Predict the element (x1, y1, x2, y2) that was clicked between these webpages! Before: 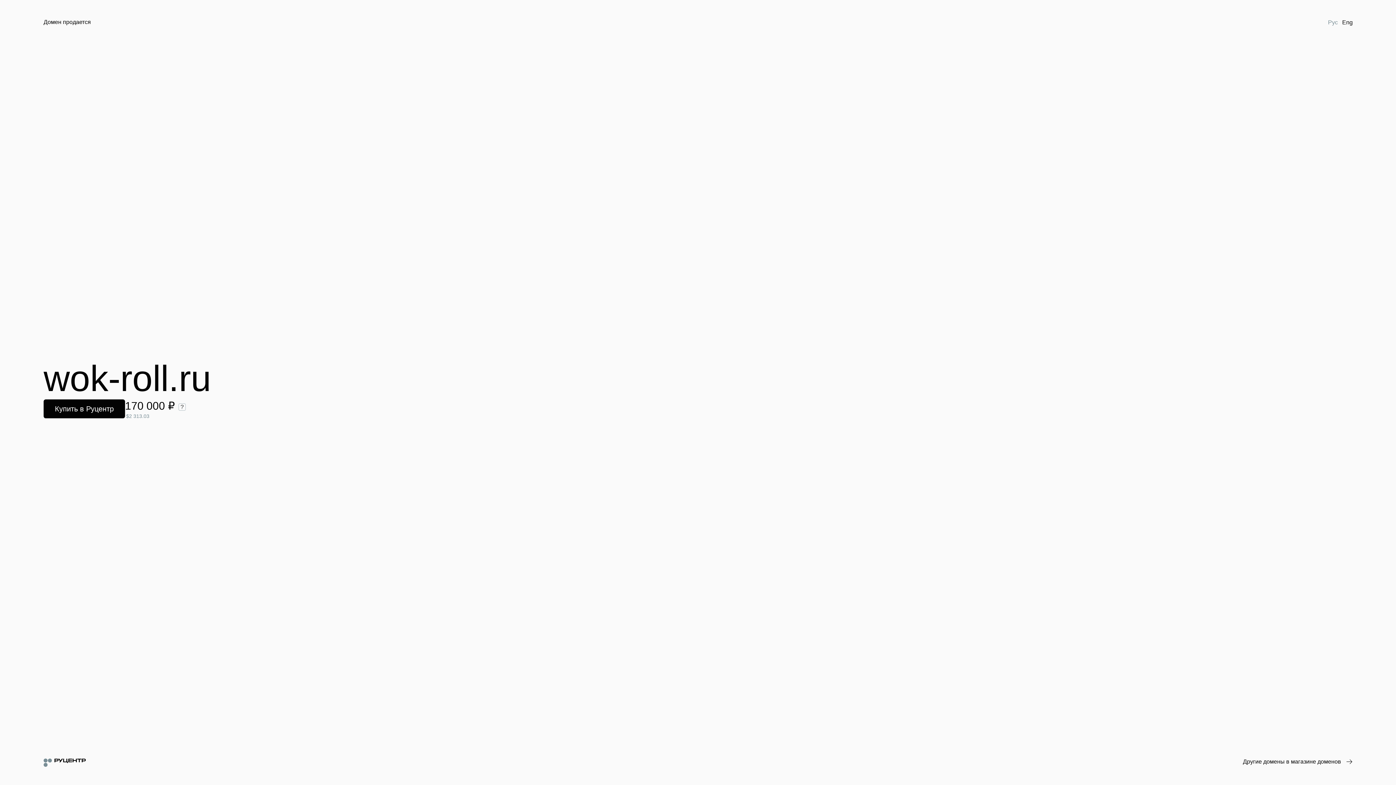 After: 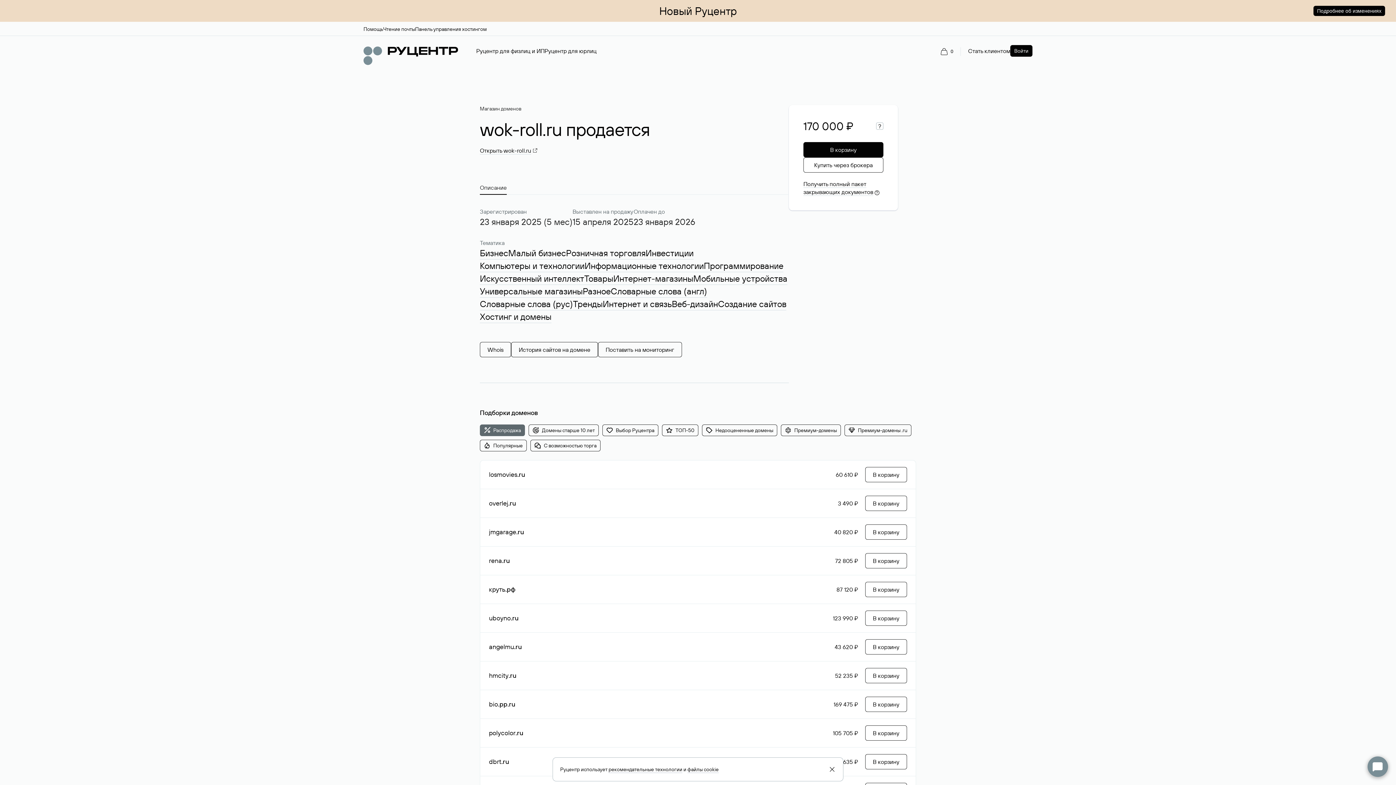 Action: label: Купить в Руцентр bbox: (43, 399, 125, 418)